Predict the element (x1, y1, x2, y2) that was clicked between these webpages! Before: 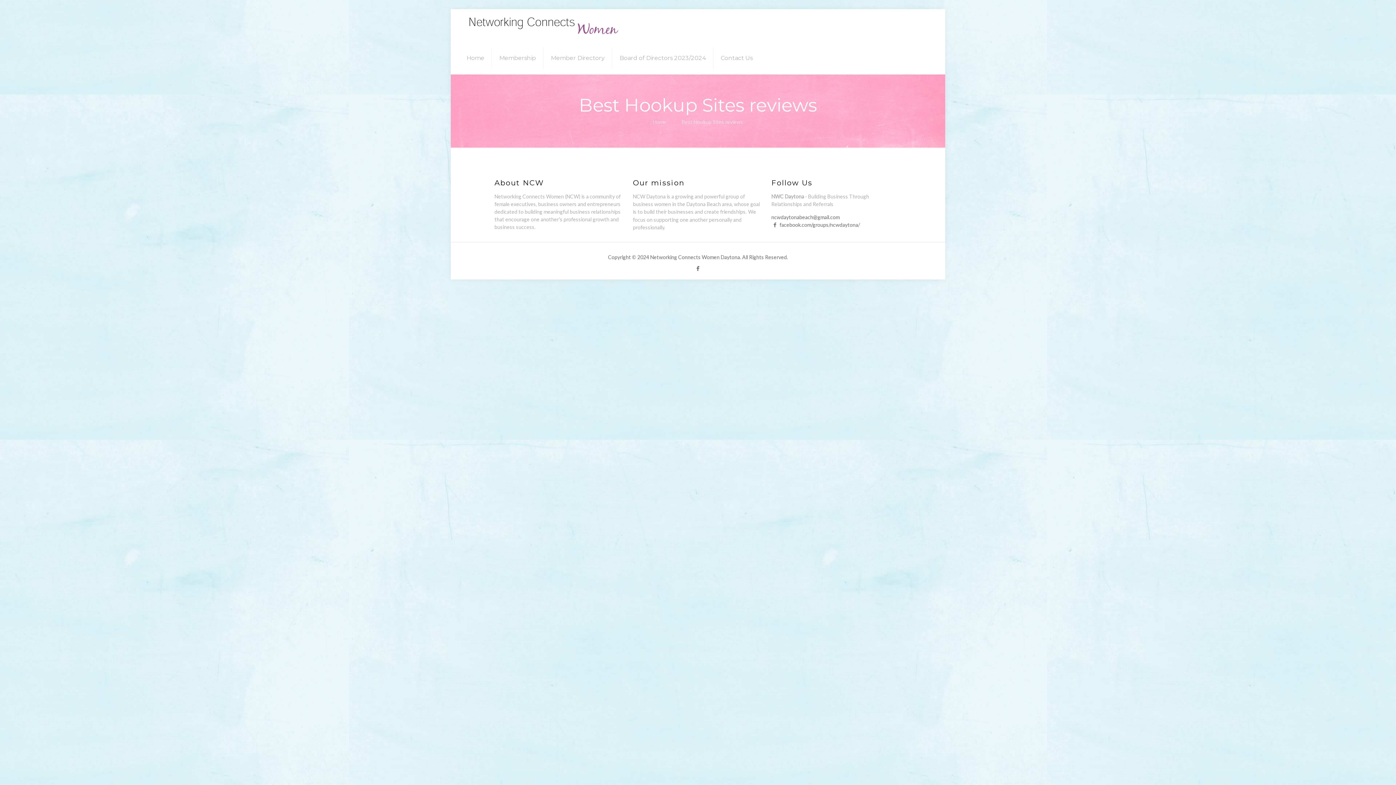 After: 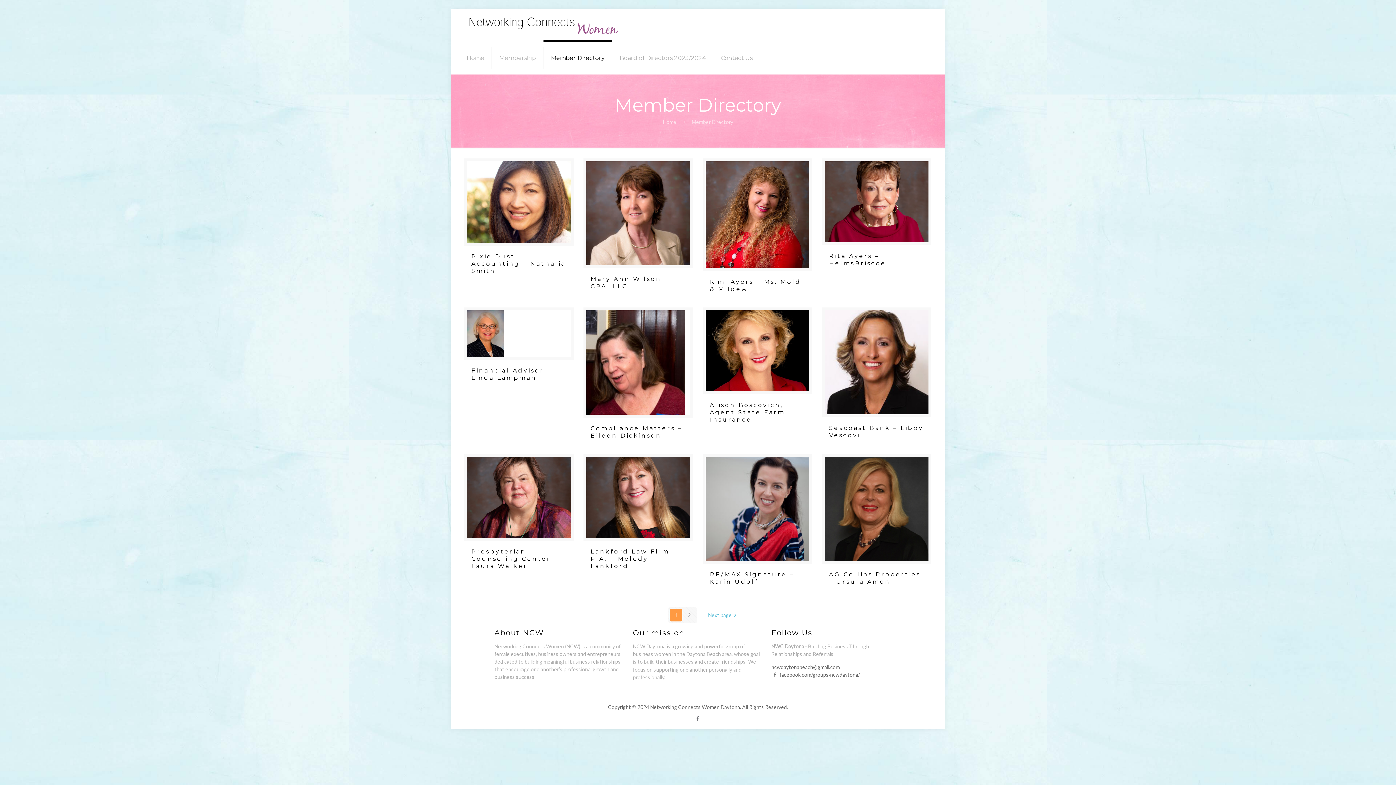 Action: bbox: (543, 41, 612, 74) label: Member Directory